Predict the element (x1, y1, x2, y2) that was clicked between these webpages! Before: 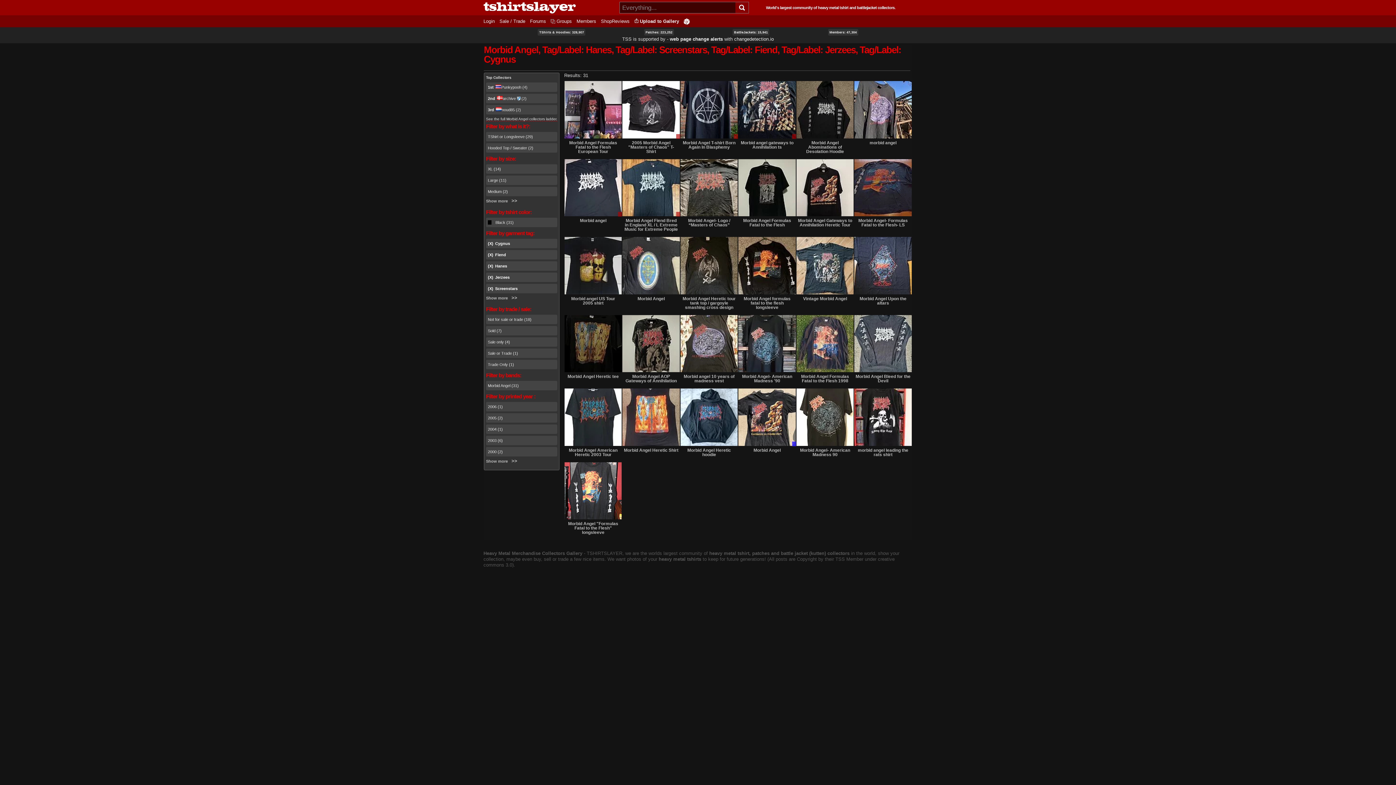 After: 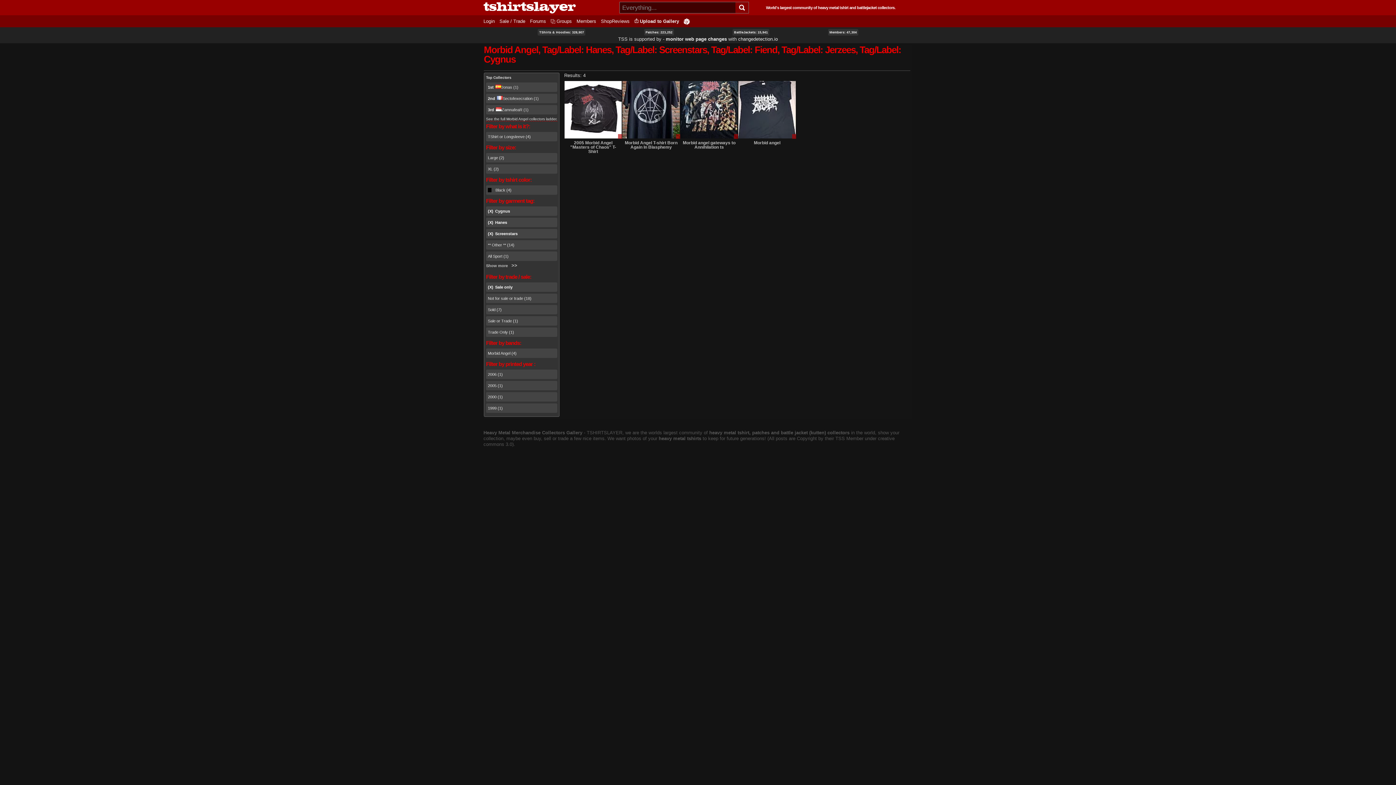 Action: bbox: (488, 339, 512, 344) label: Sale only (4)